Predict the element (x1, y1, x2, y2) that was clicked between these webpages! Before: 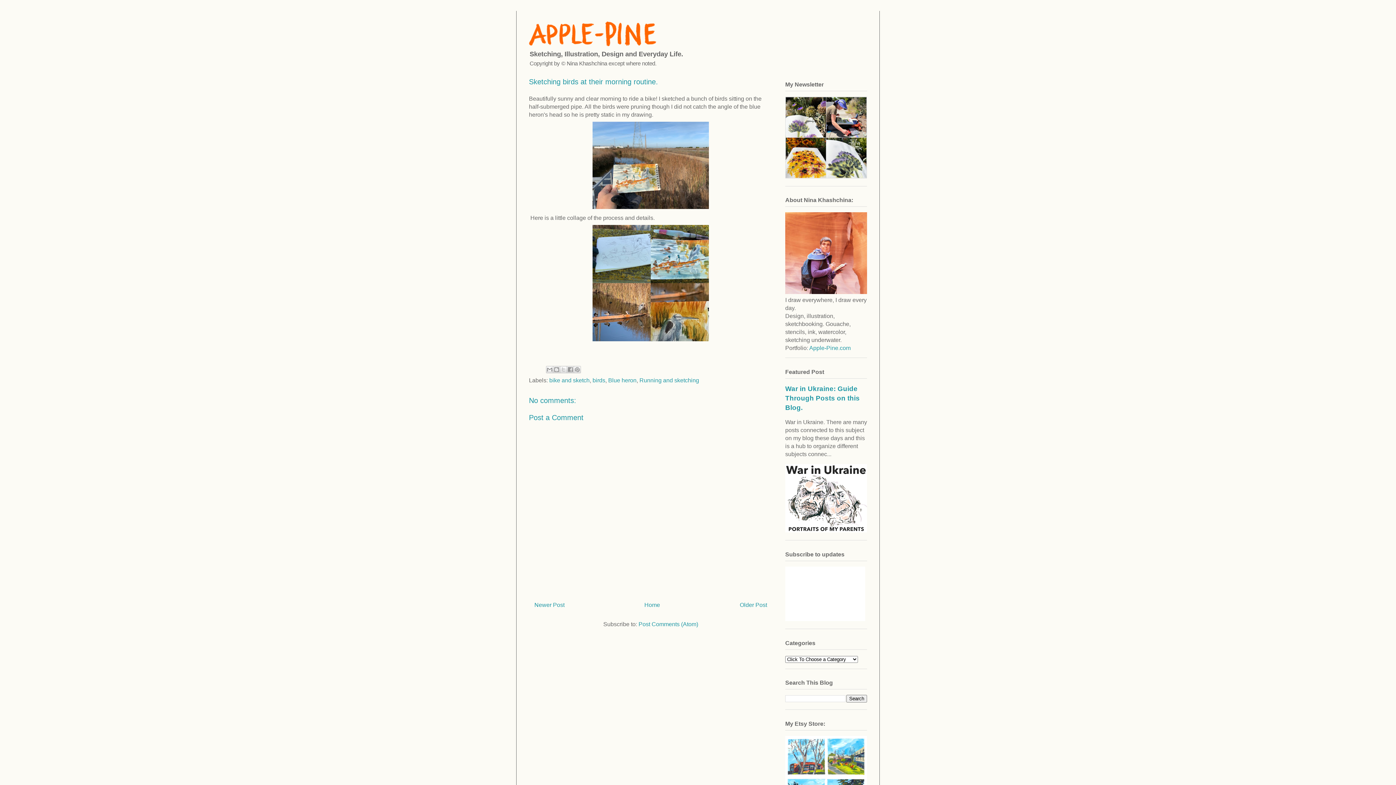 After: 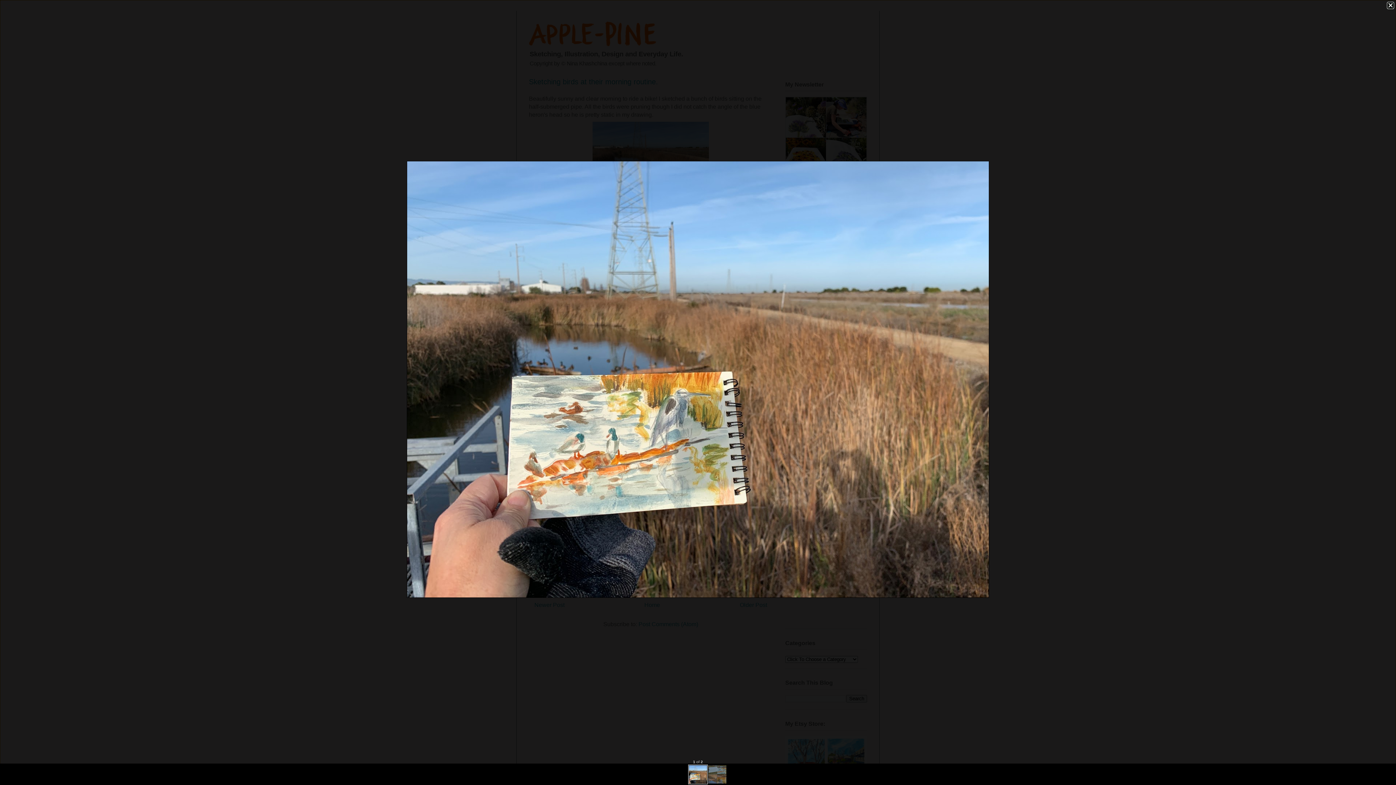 Action: bbox: (589, 206, 712, 213)